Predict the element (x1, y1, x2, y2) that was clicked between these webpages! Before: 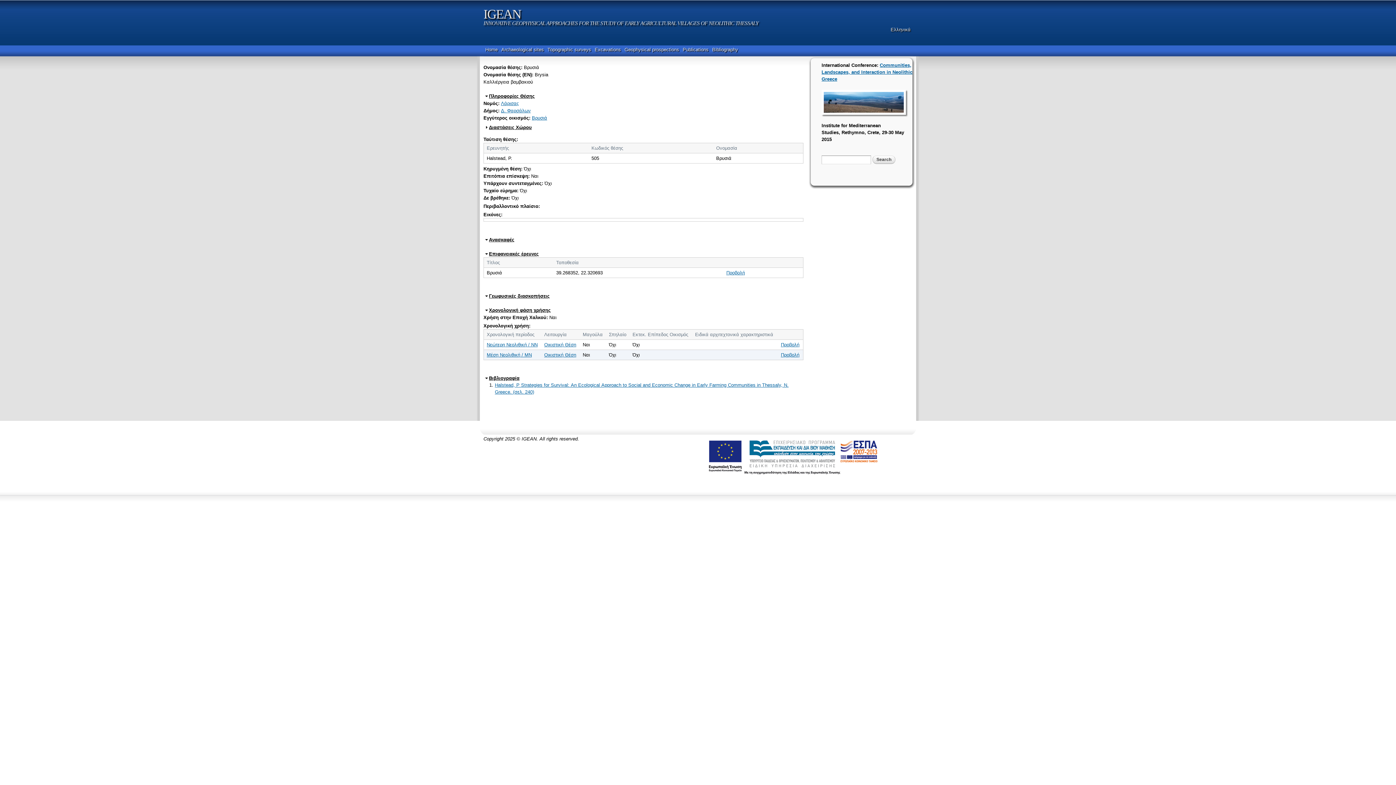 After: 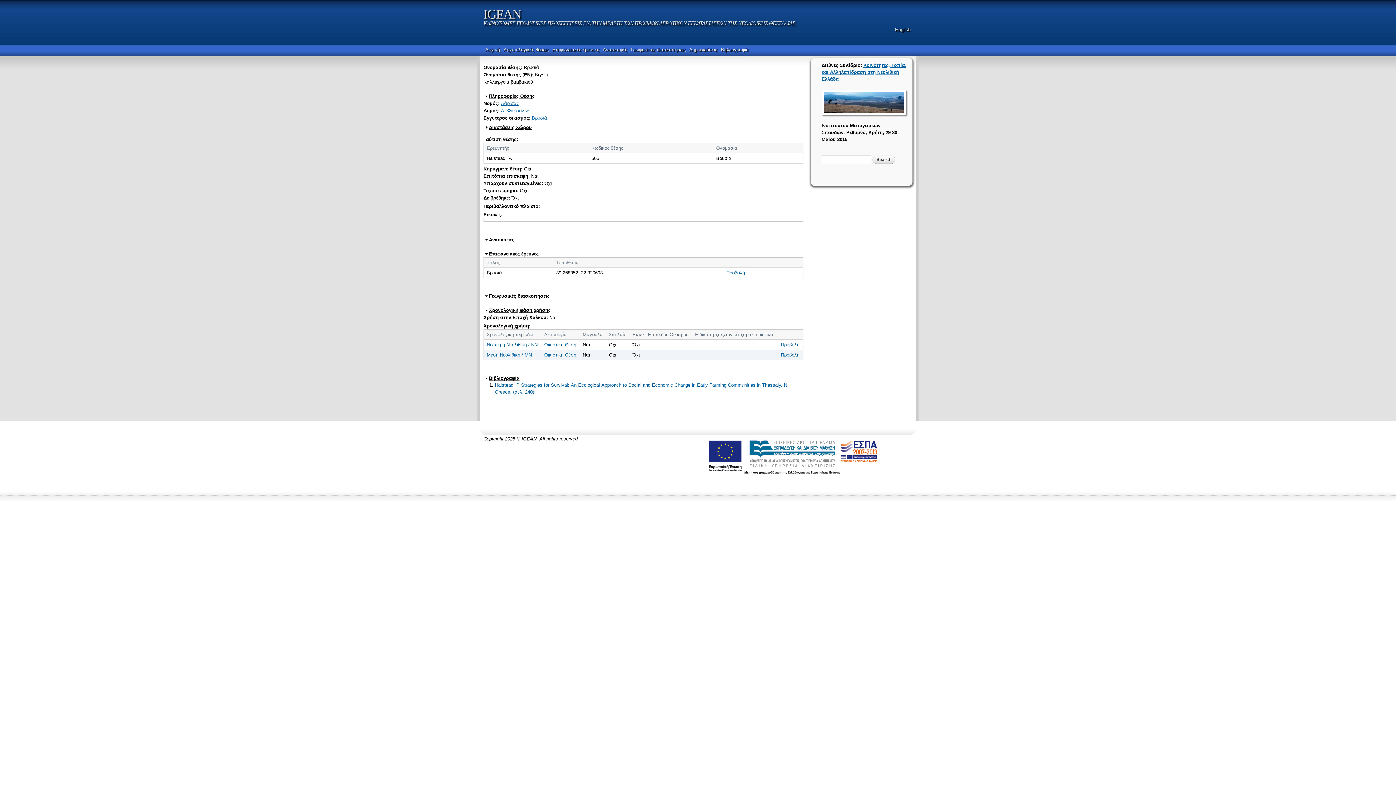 Action: bbox: (889, 25, 912, 33) label: Ελληνικά